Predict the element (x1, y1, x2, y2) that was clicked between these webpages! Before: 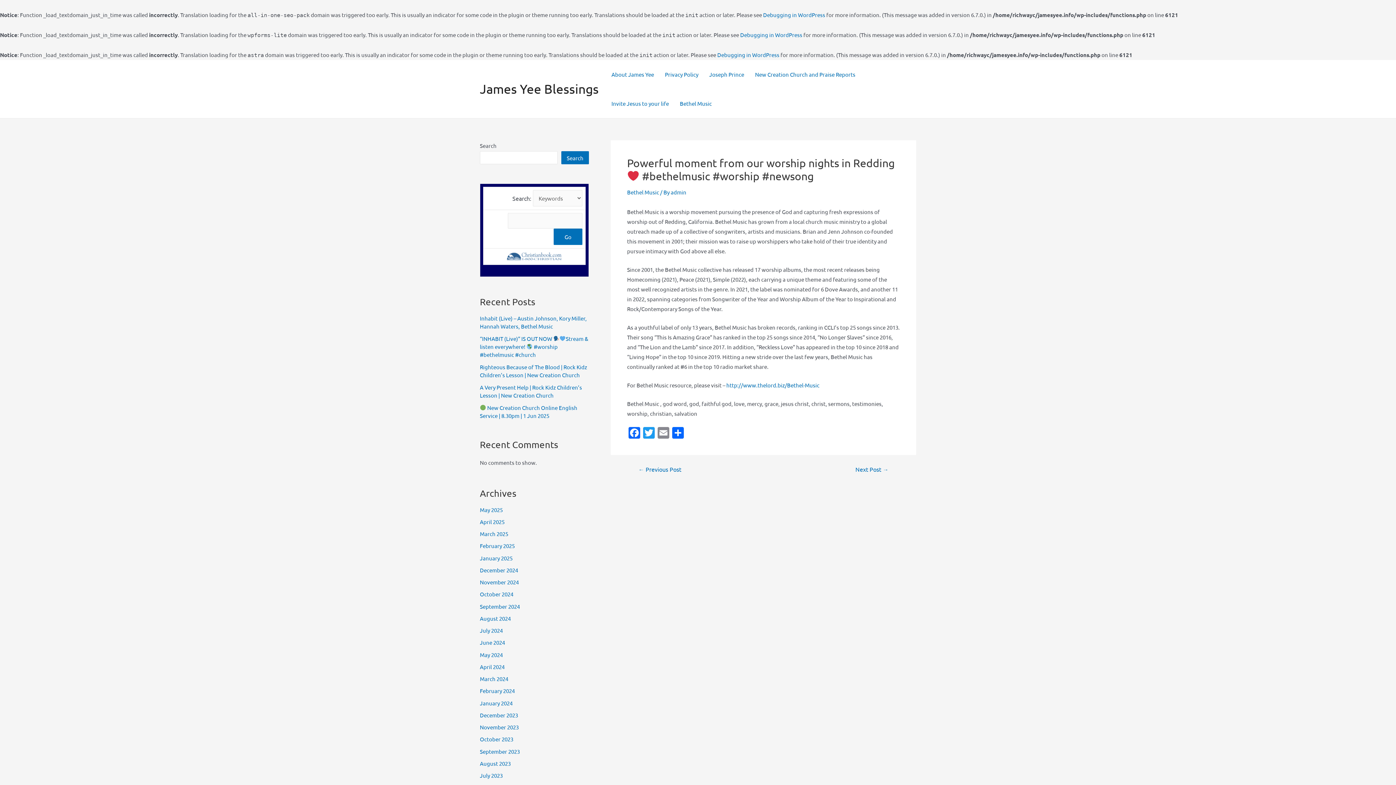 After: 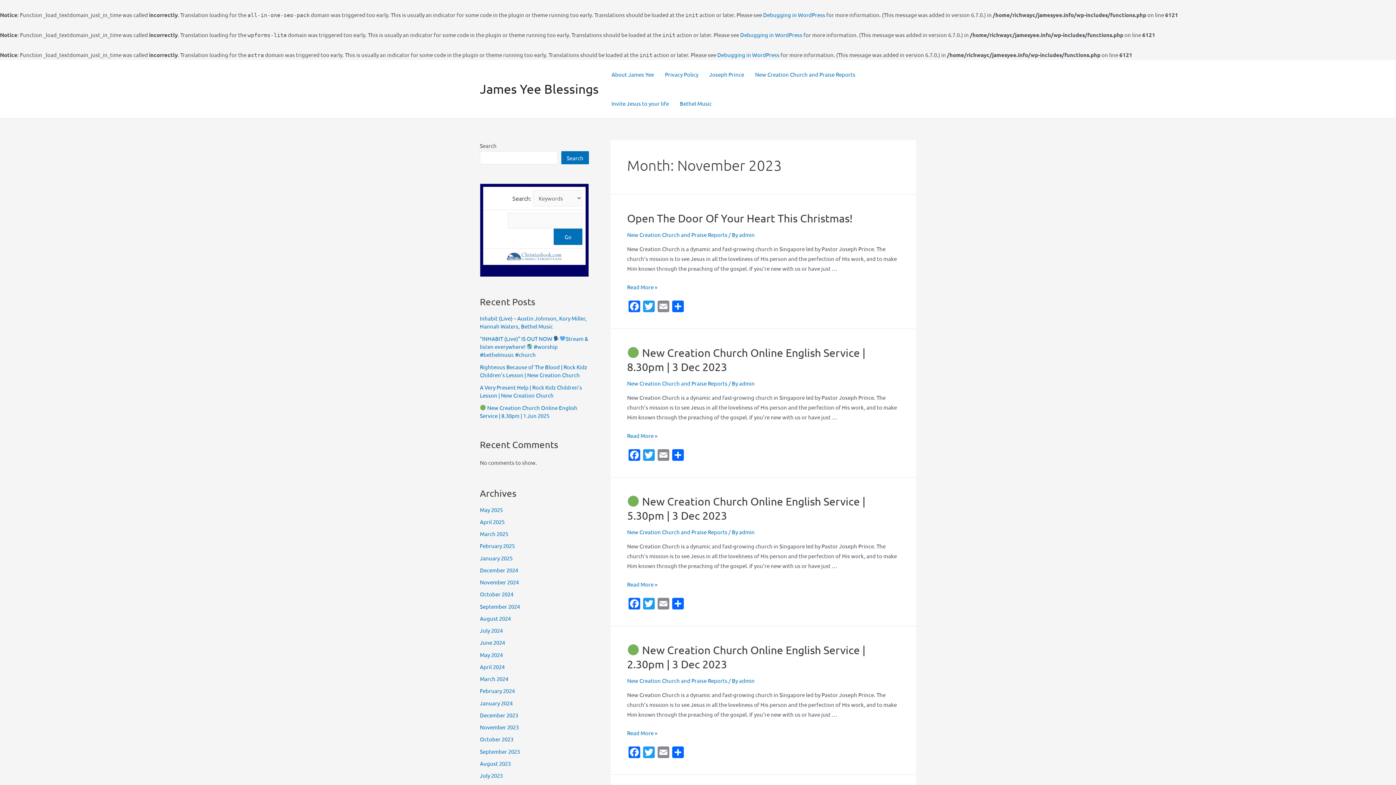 Action: bbox: (480, 724, 518, 730) label: November 2023